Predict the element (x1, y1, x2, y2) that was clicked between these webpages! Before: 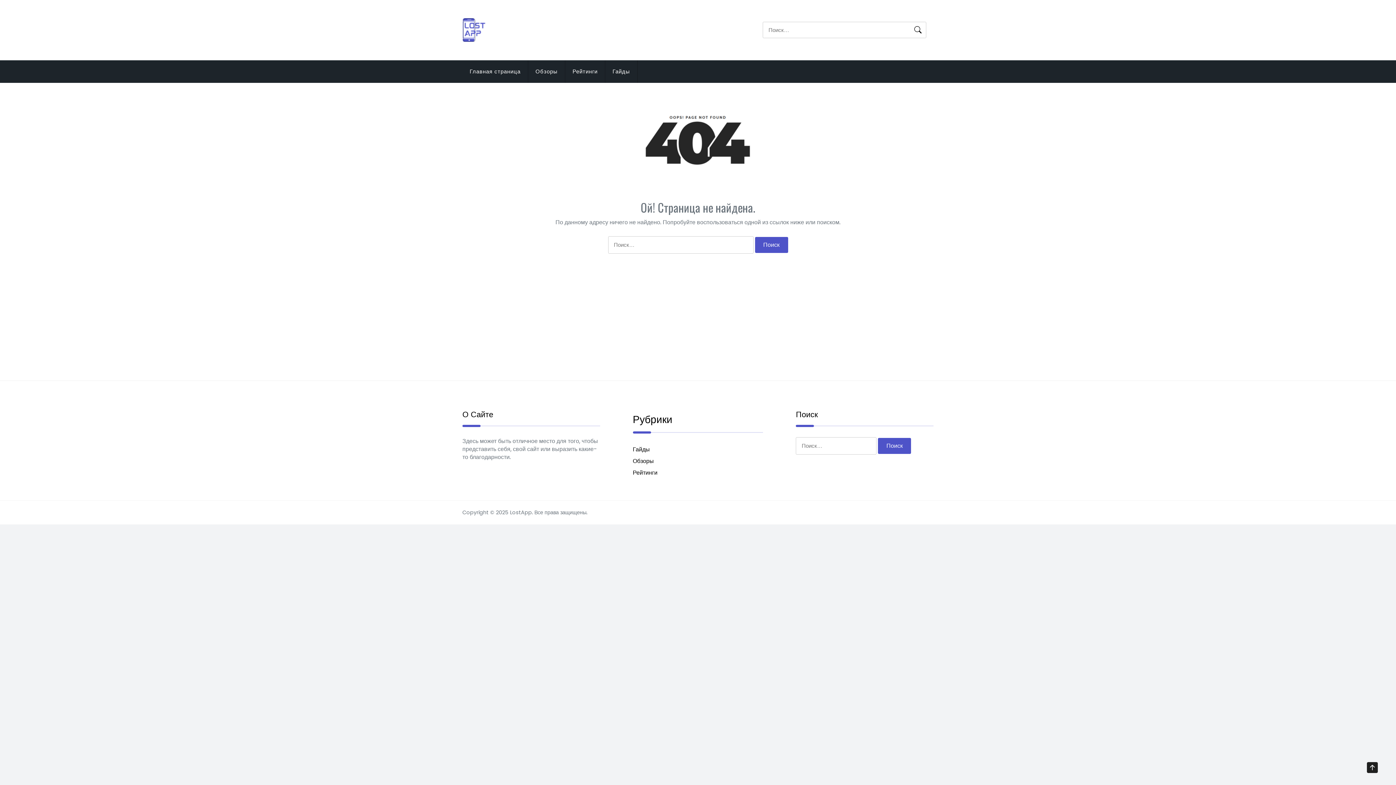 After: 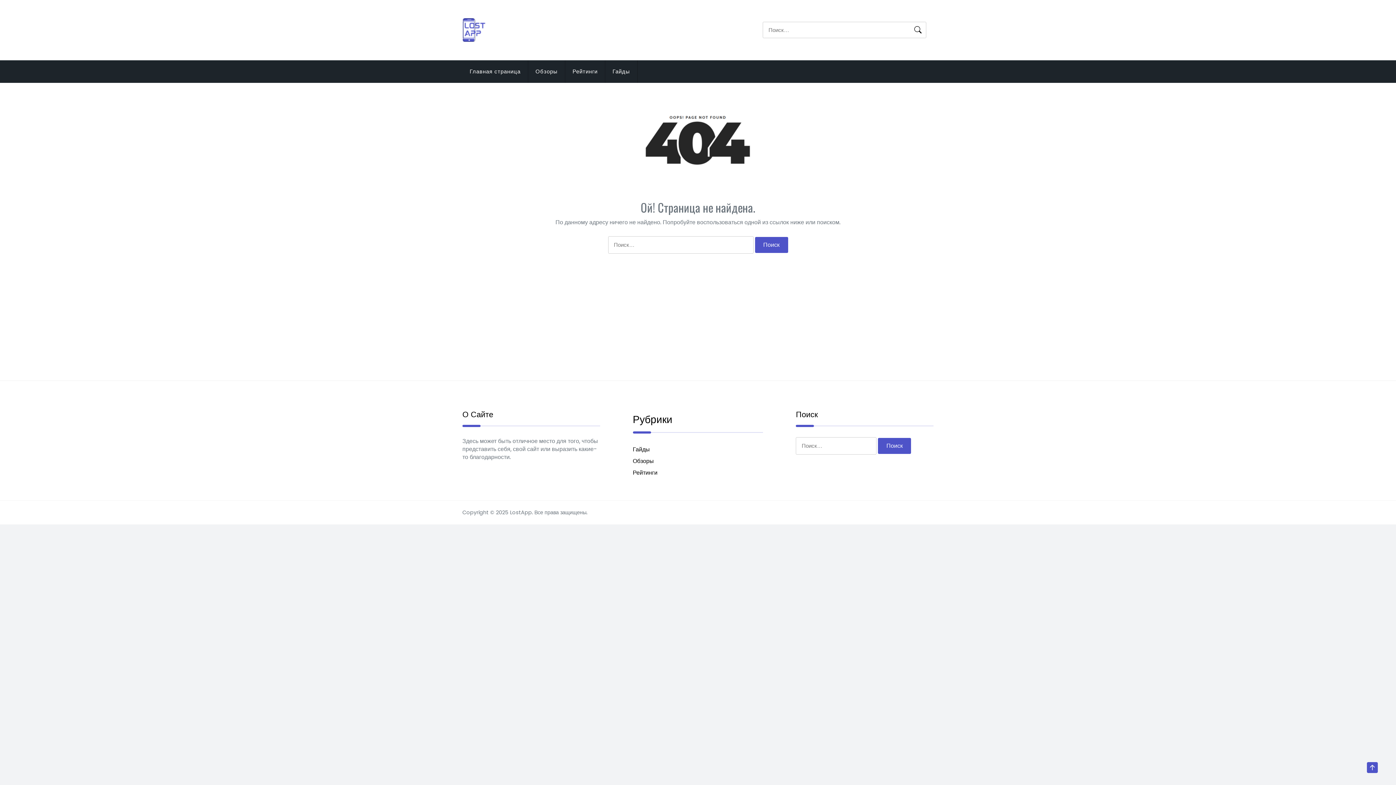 Action: bbox: (1367, 758, 1389, 778)